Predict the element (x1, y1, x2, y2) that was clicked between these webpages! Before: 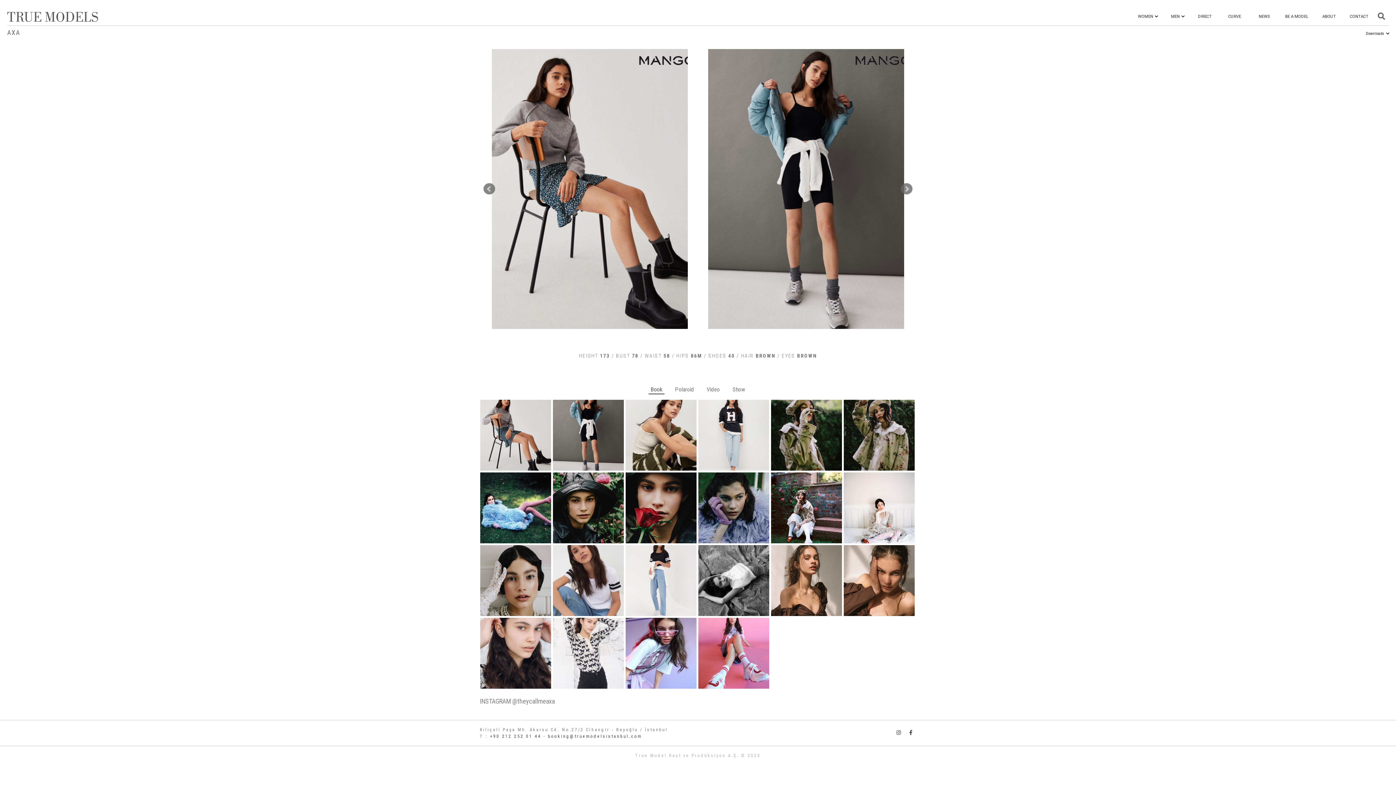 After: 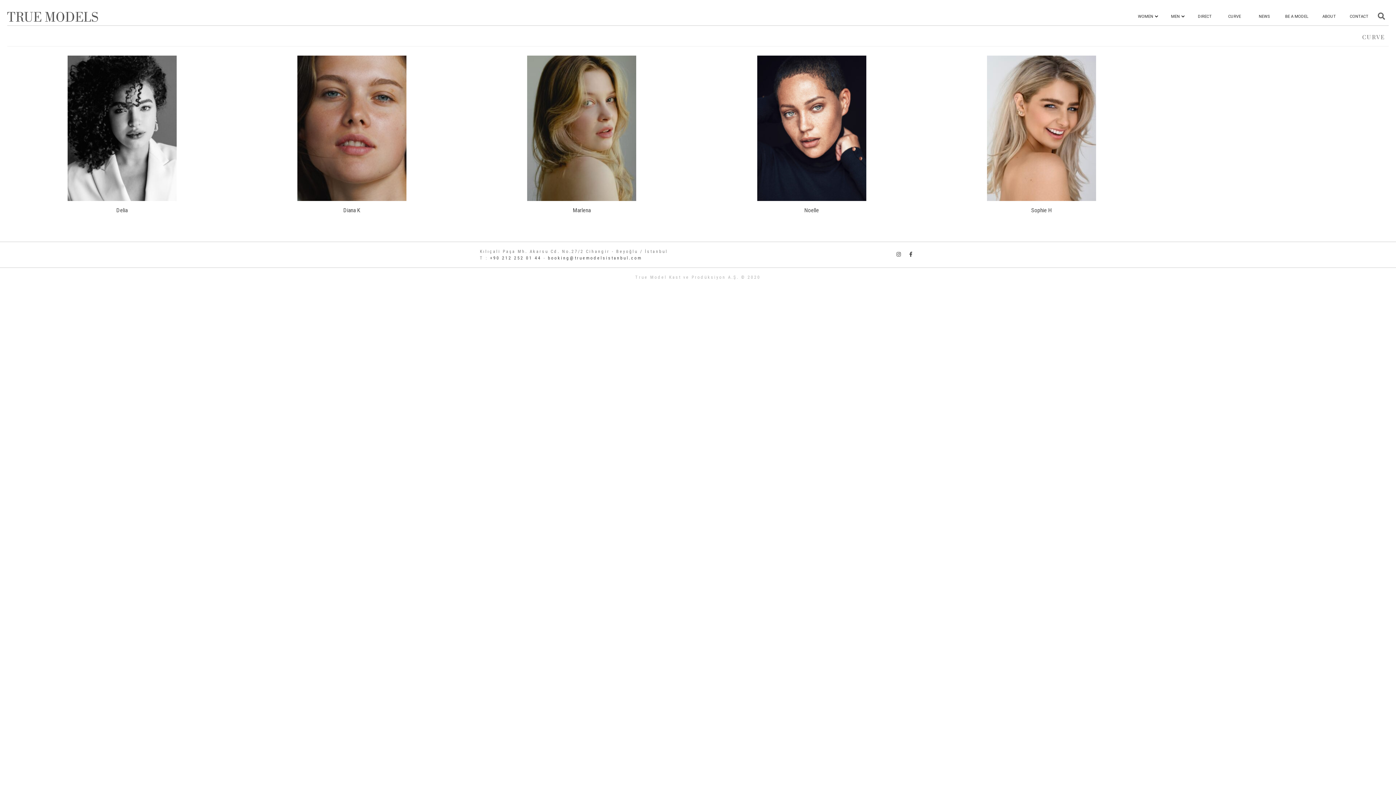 Action: bbox: (1222, 7, 1247, 26) label: CURVE